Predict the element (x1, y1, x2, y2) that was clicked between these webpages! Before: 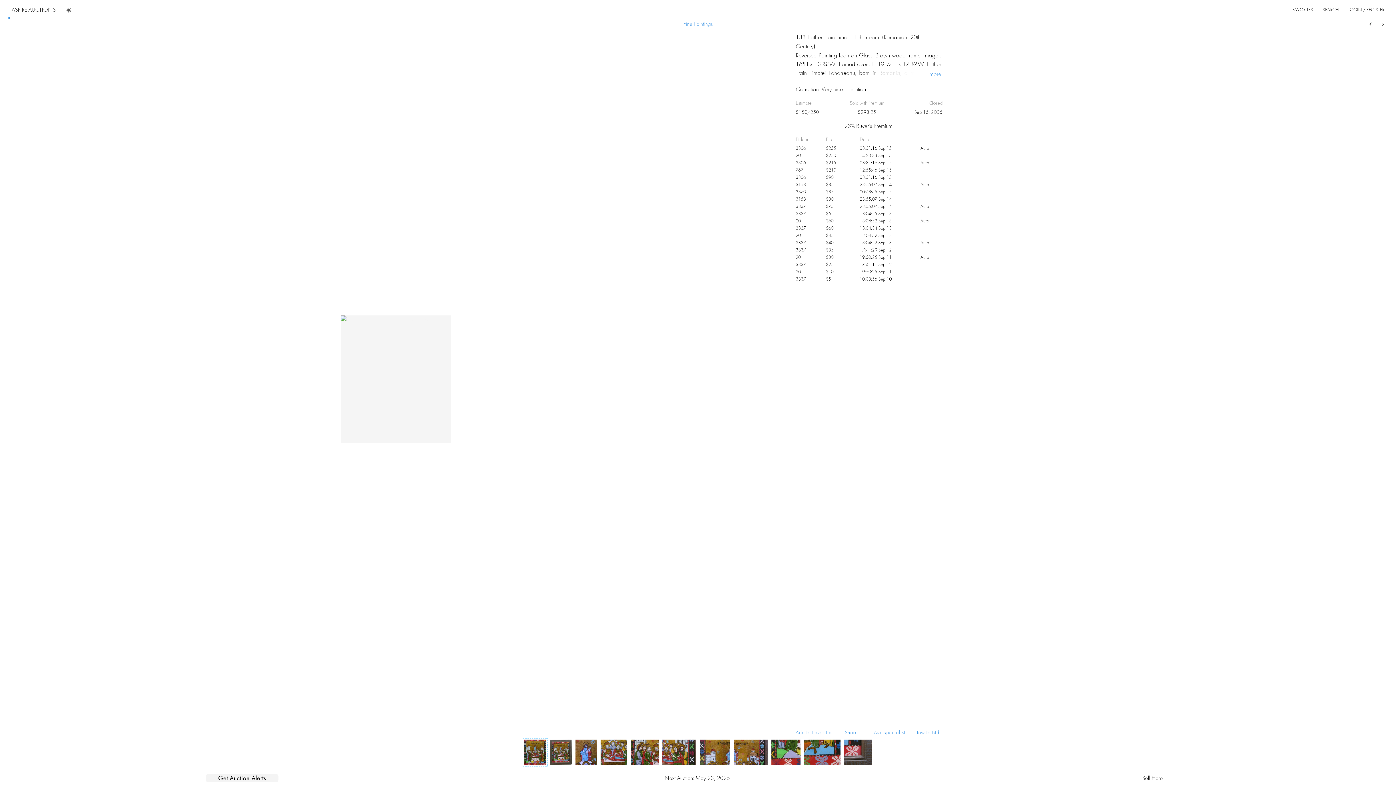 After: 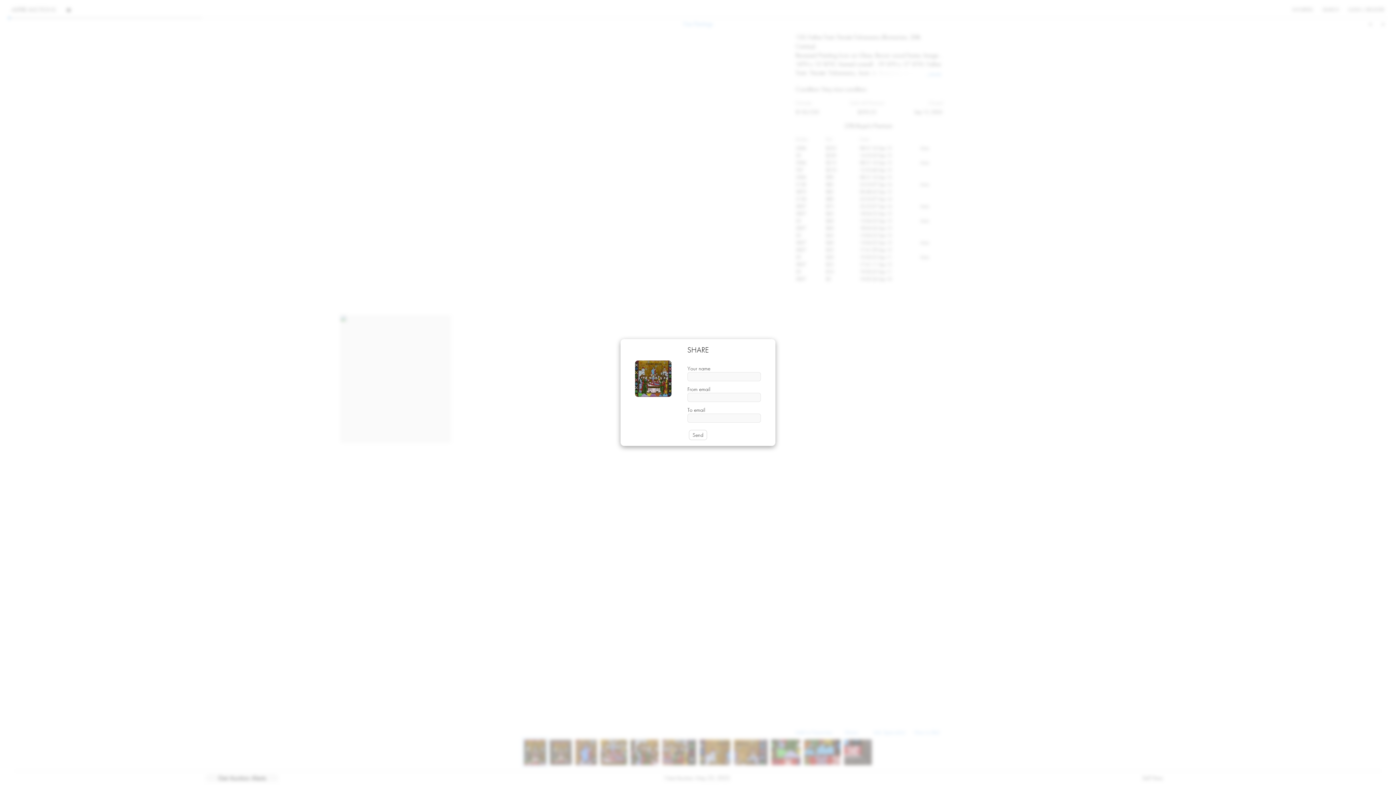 Action: label: Share bbox: (845, 729, 858, 736)